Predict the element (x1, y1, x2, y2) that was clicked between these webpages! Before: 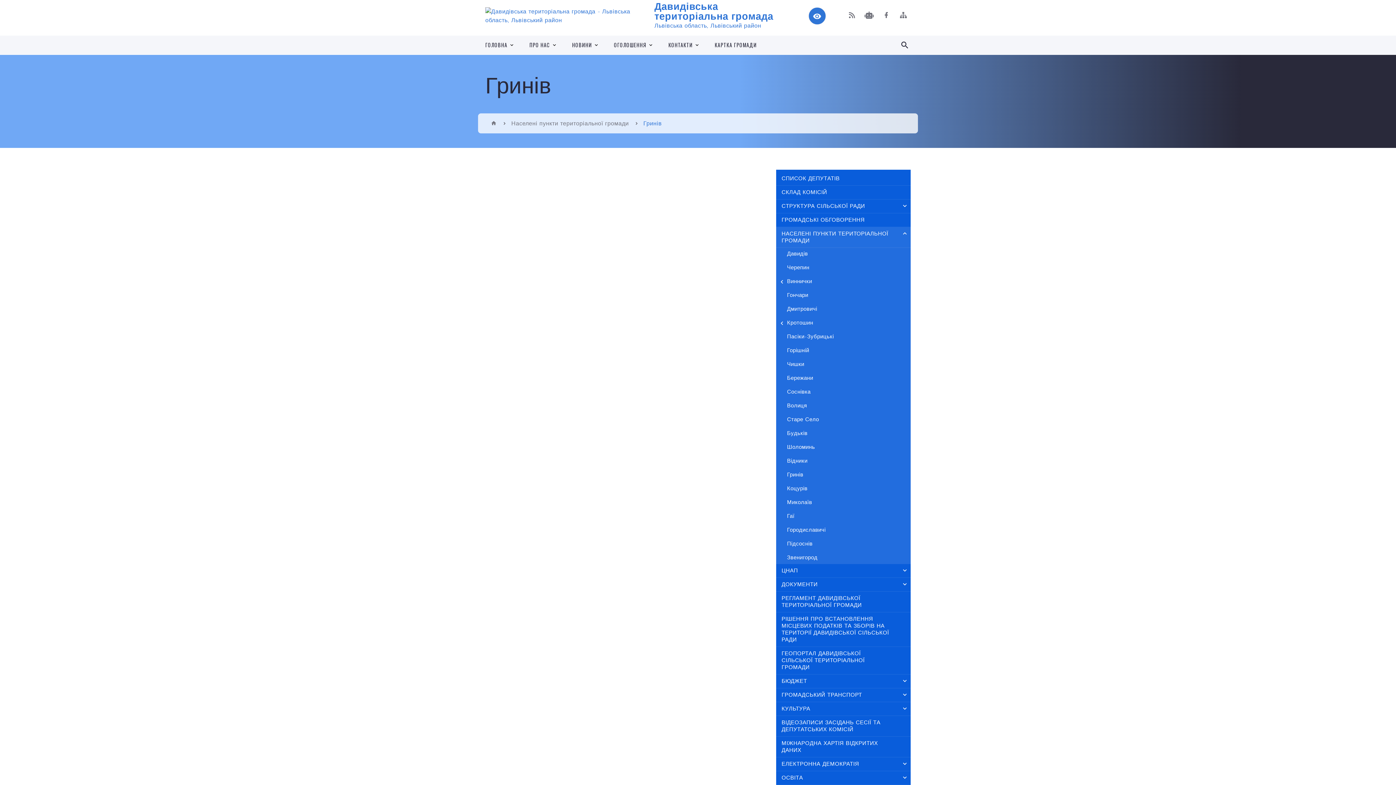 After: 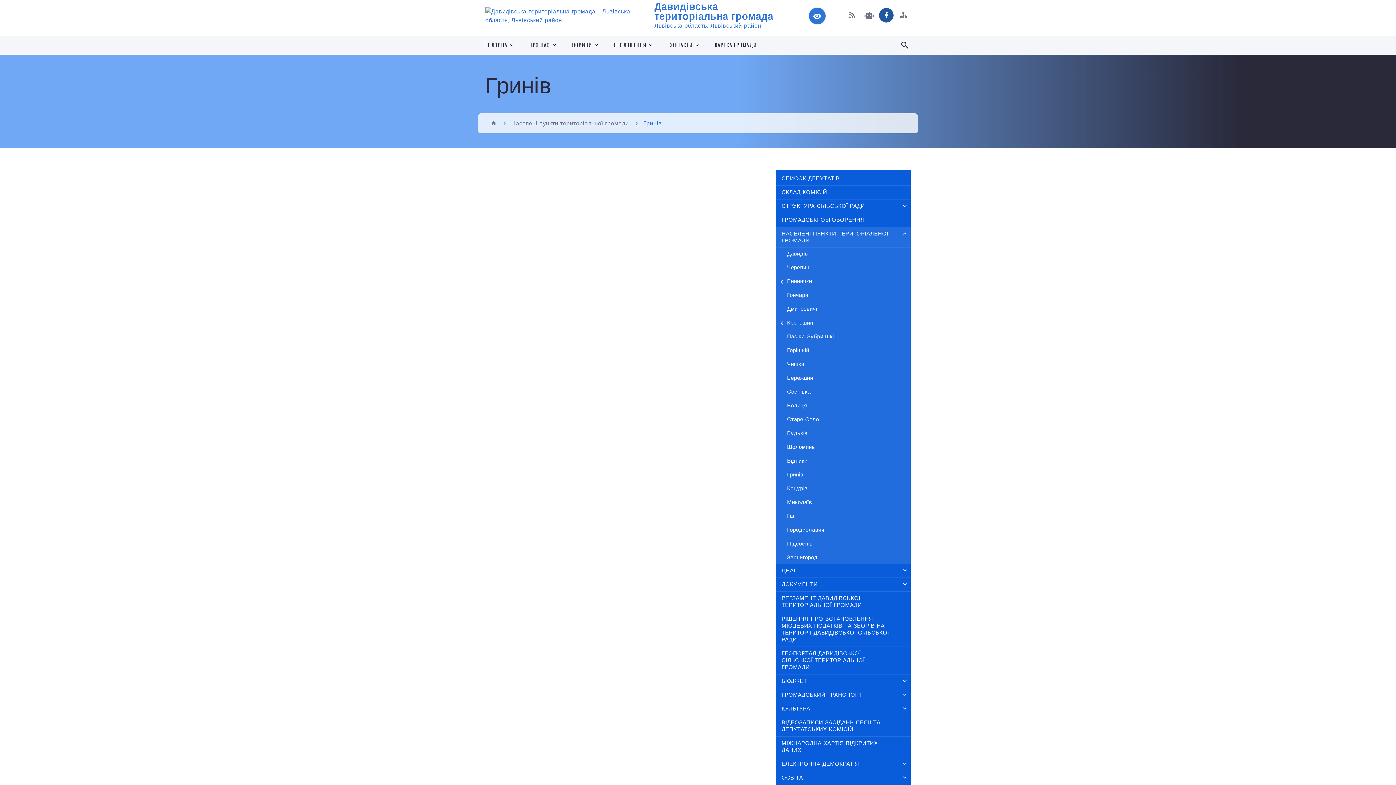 Action: bbox: (879, 7, 893, 22)